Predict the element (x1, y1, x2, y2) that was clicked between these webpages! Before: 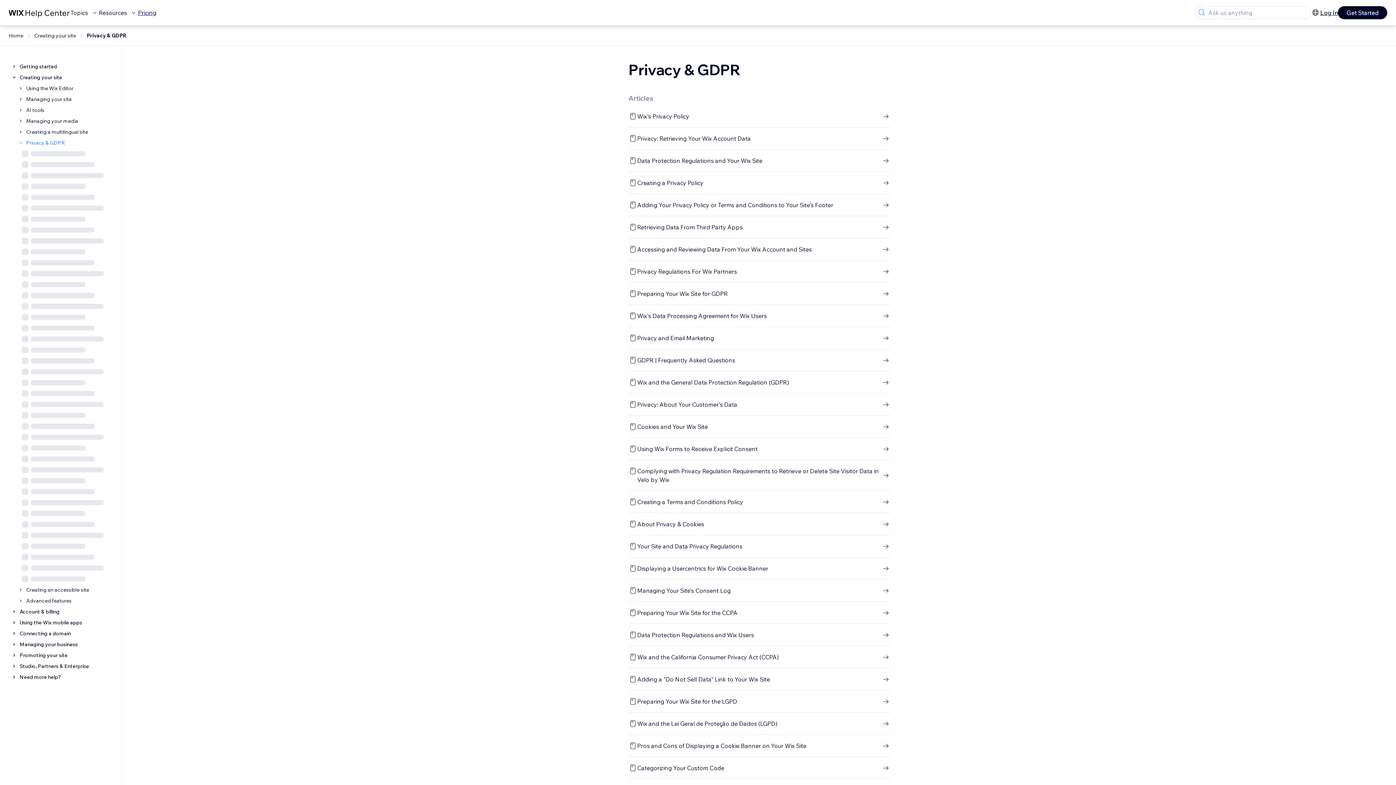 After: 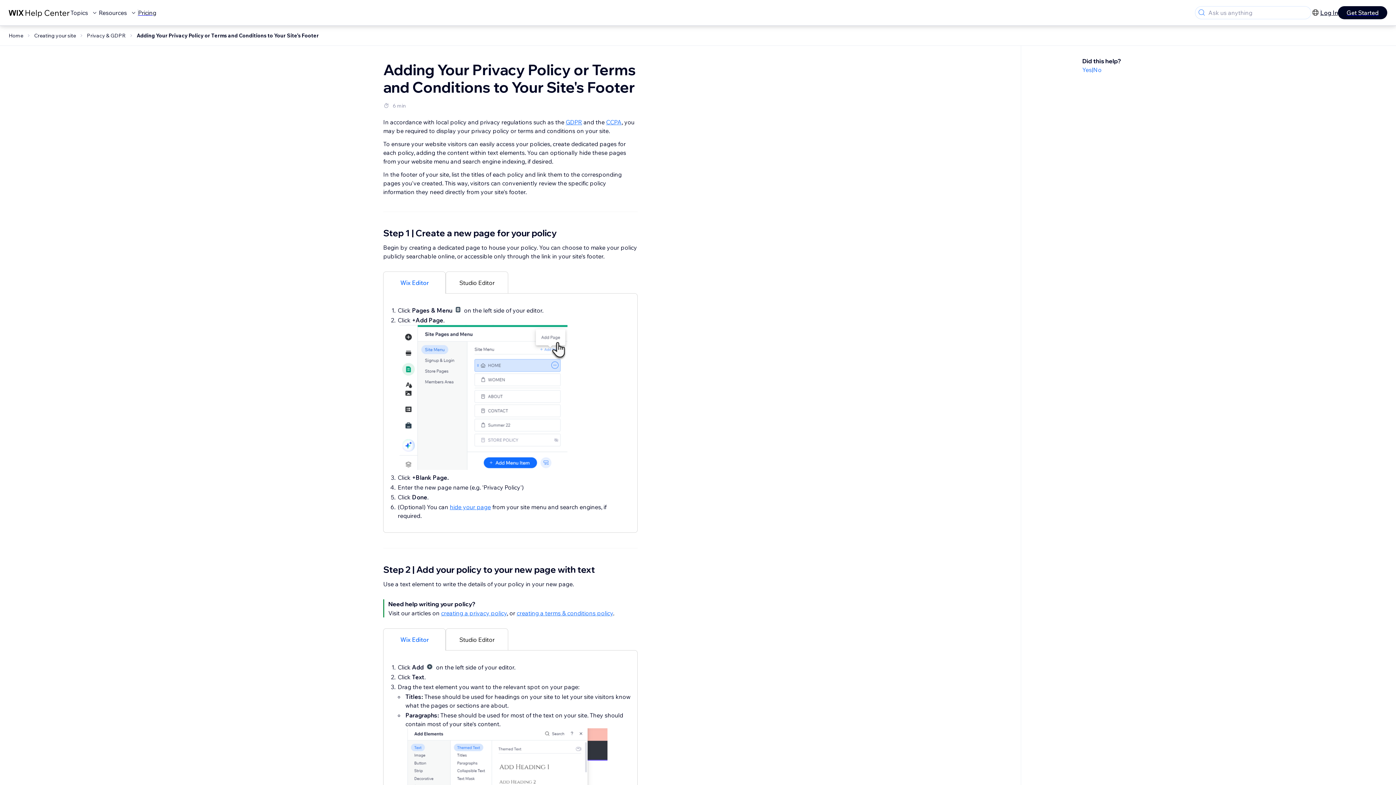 Action: label: Adding Your Privacy Policy or Terms and Conditions to Your Site's Footer bbox: (628, 200, 890, 209)